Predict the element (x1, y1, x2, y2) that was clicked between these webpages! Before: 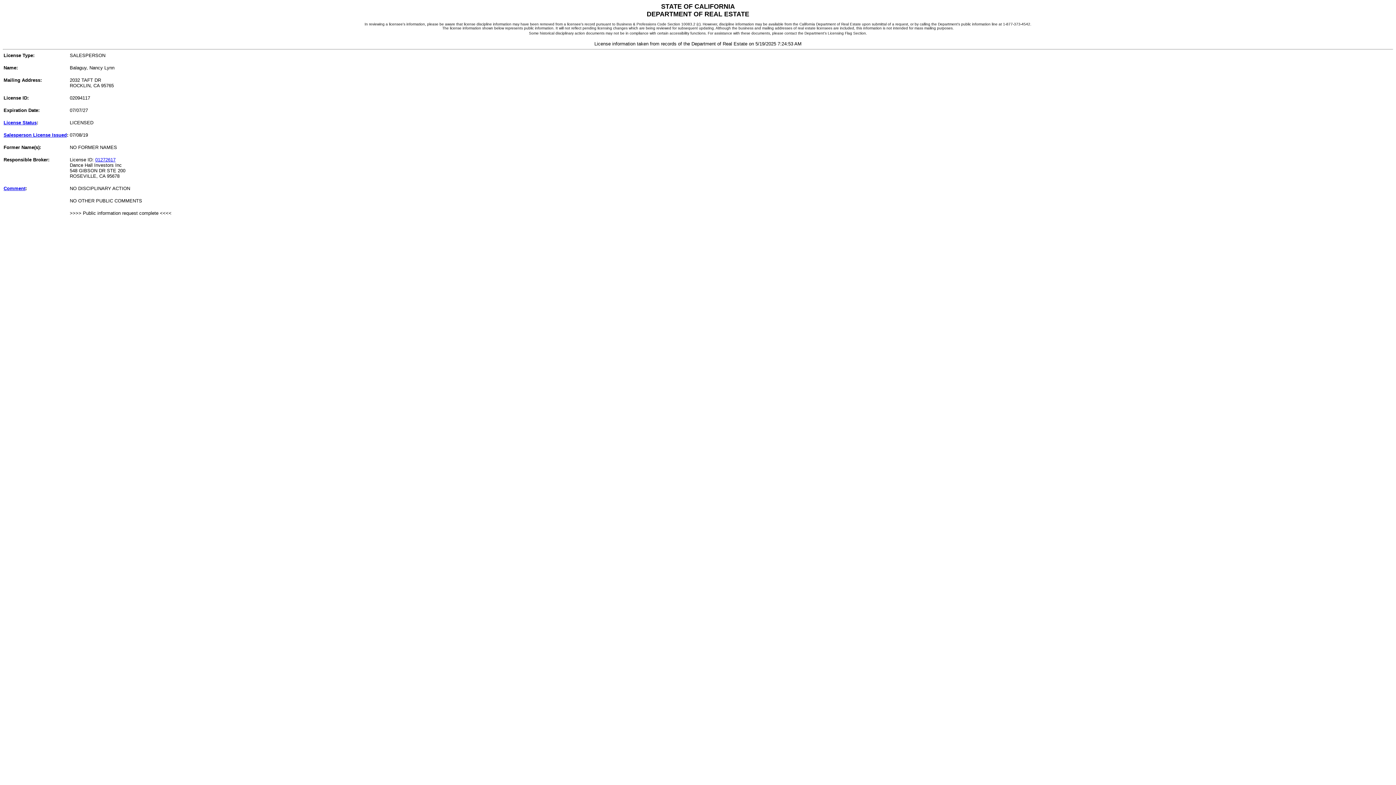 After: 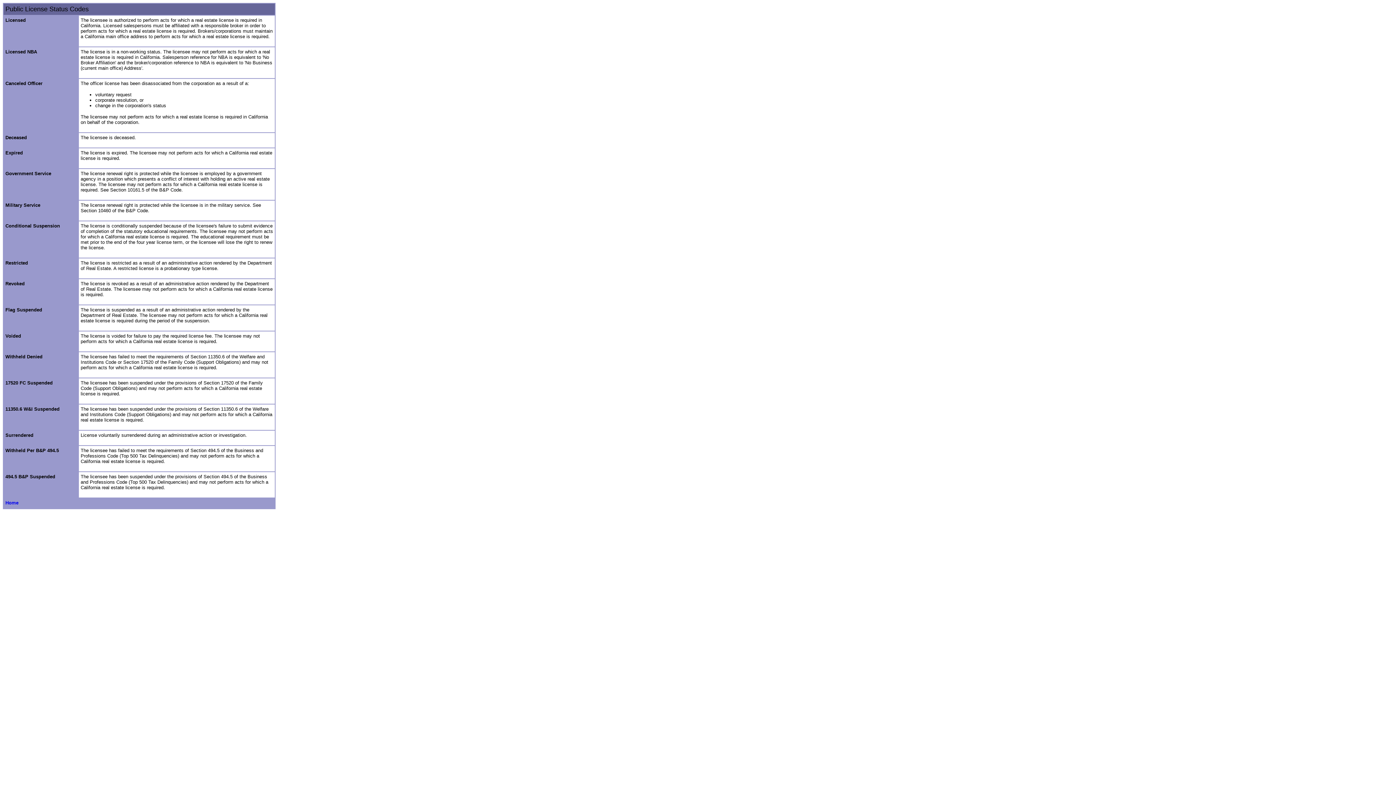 Action: label: License Status bbox: (3, 120, 36, 125)